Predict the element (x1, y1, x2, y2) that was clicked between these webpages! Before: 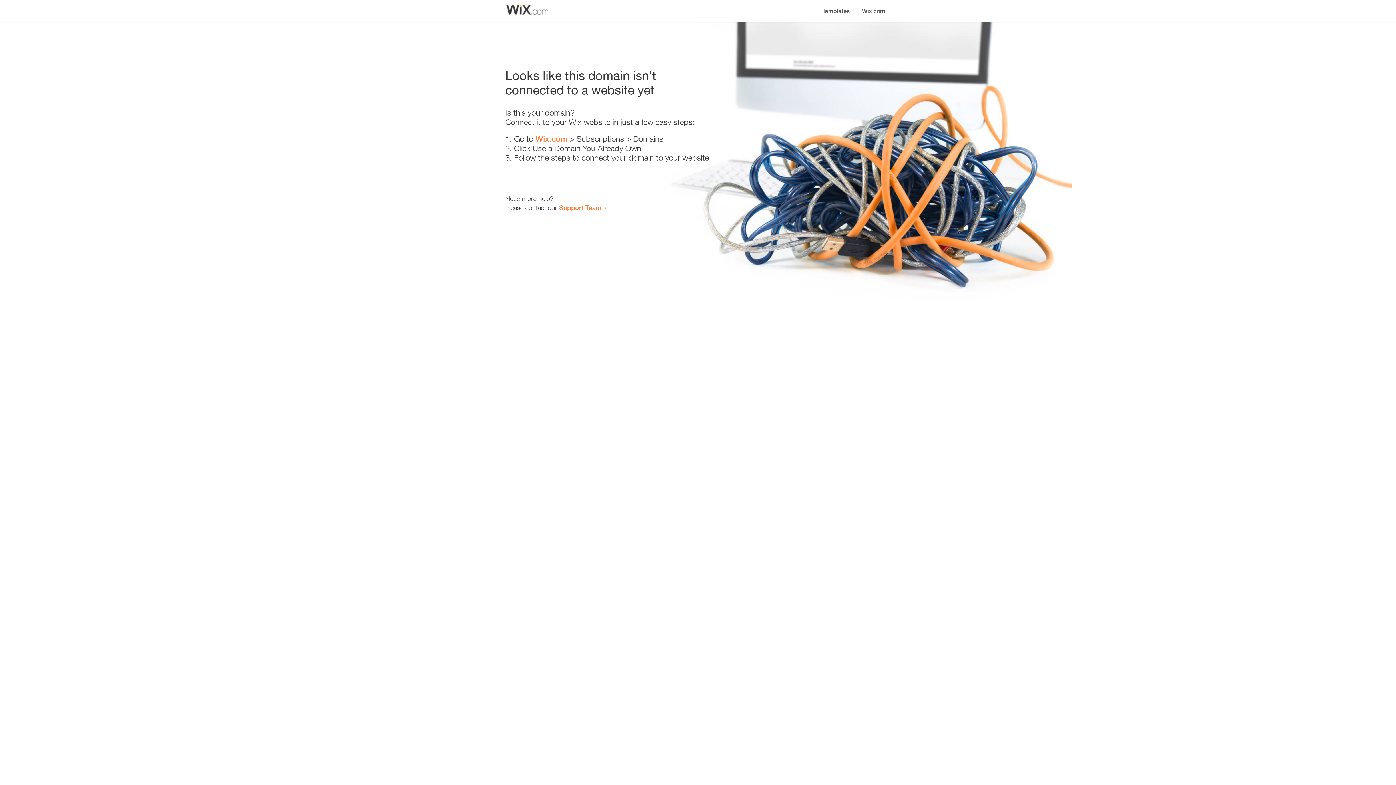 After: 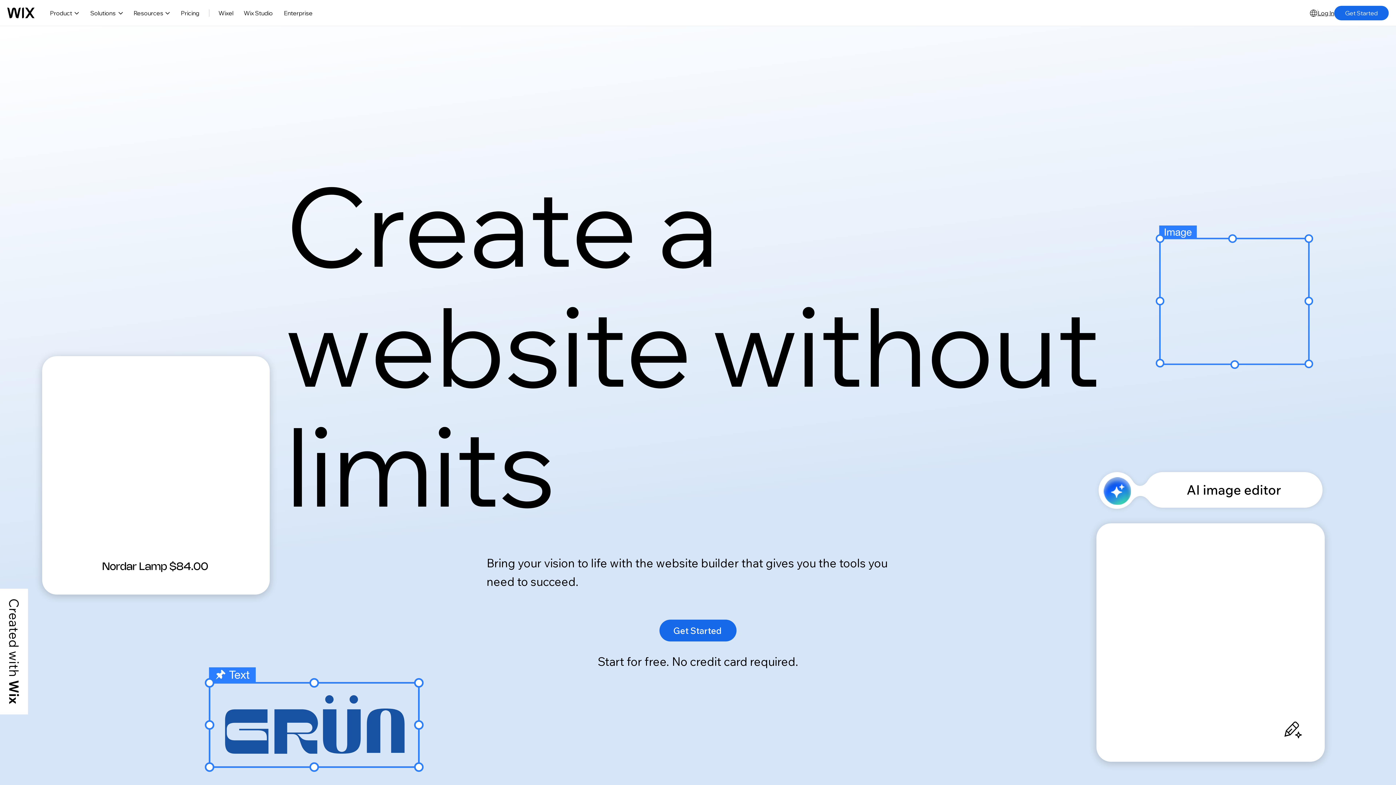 Action: bbox: (856, 0, 890, 14) label: Wix.com